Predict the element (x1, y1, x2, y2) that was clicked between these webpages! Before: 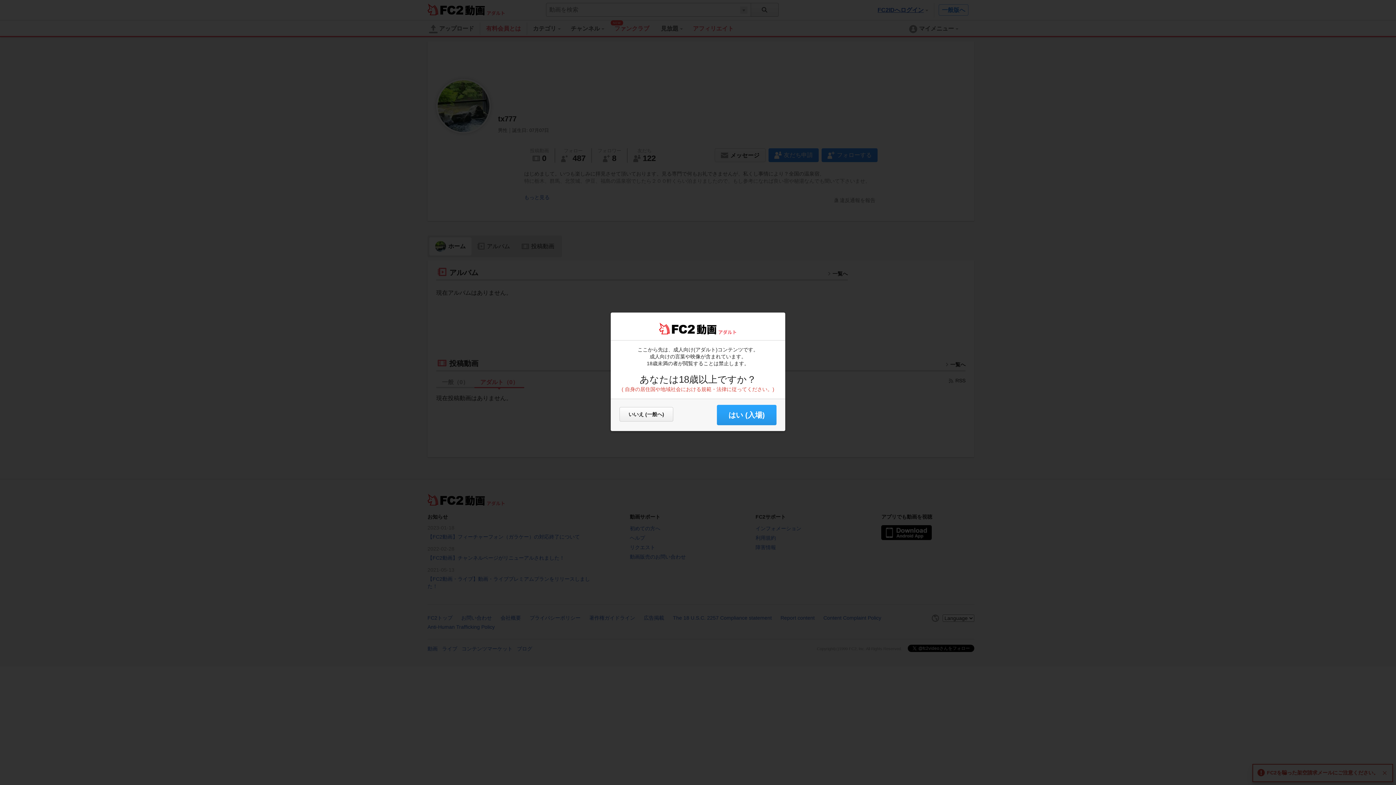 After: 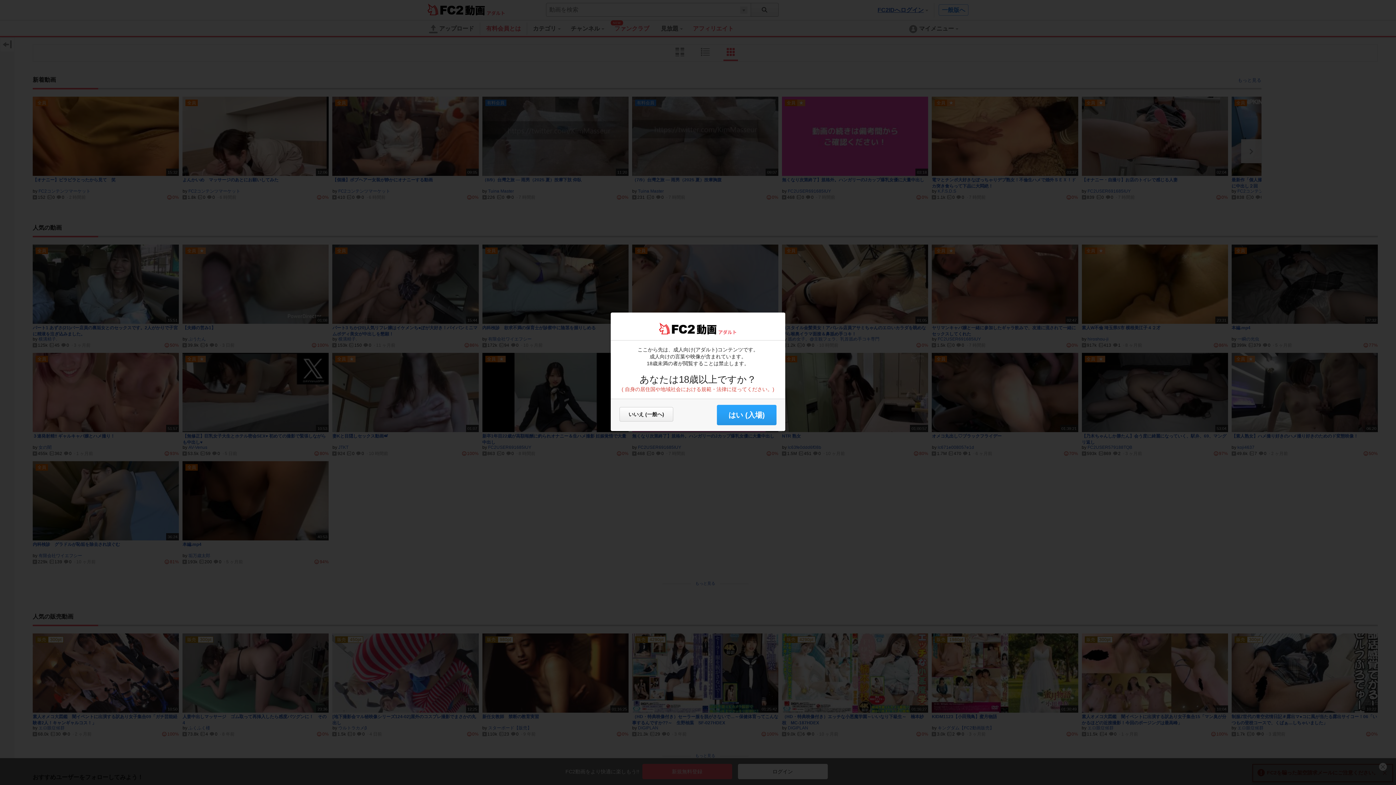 Action: bbox: (695, 324, 737, 334) label: 動画アダルト